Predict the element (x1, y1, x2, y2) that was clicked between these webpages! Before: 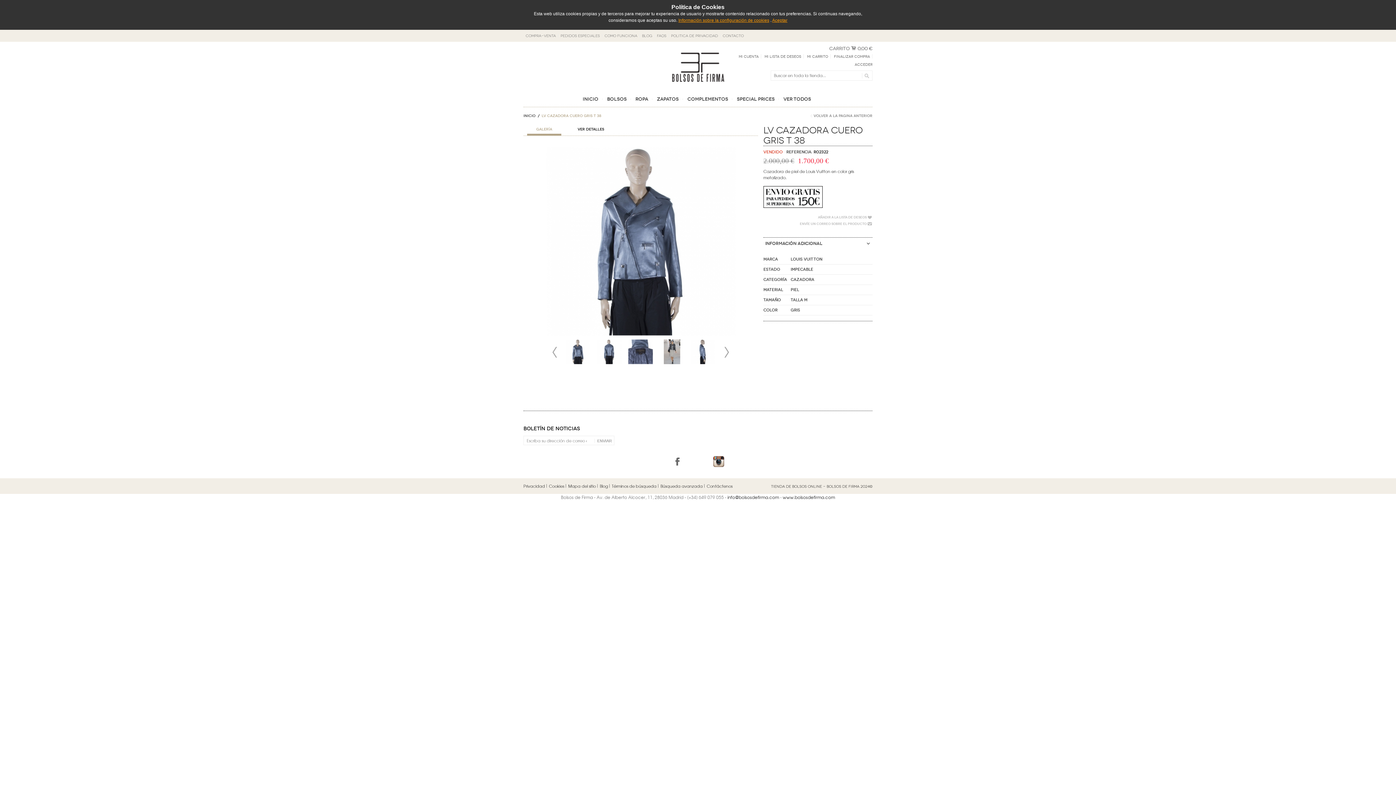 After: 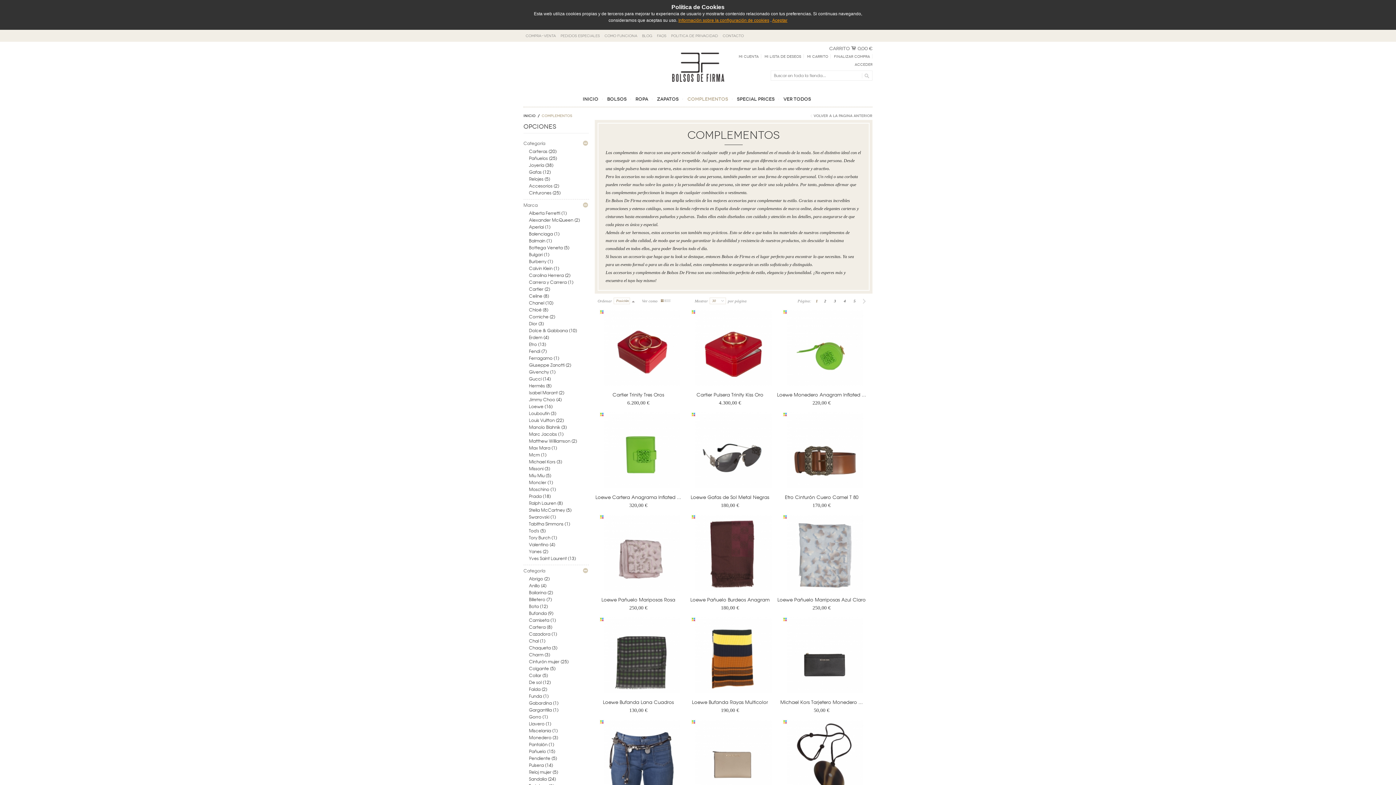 Action: label: Complementos bbox: (685, 91, 730, 107)